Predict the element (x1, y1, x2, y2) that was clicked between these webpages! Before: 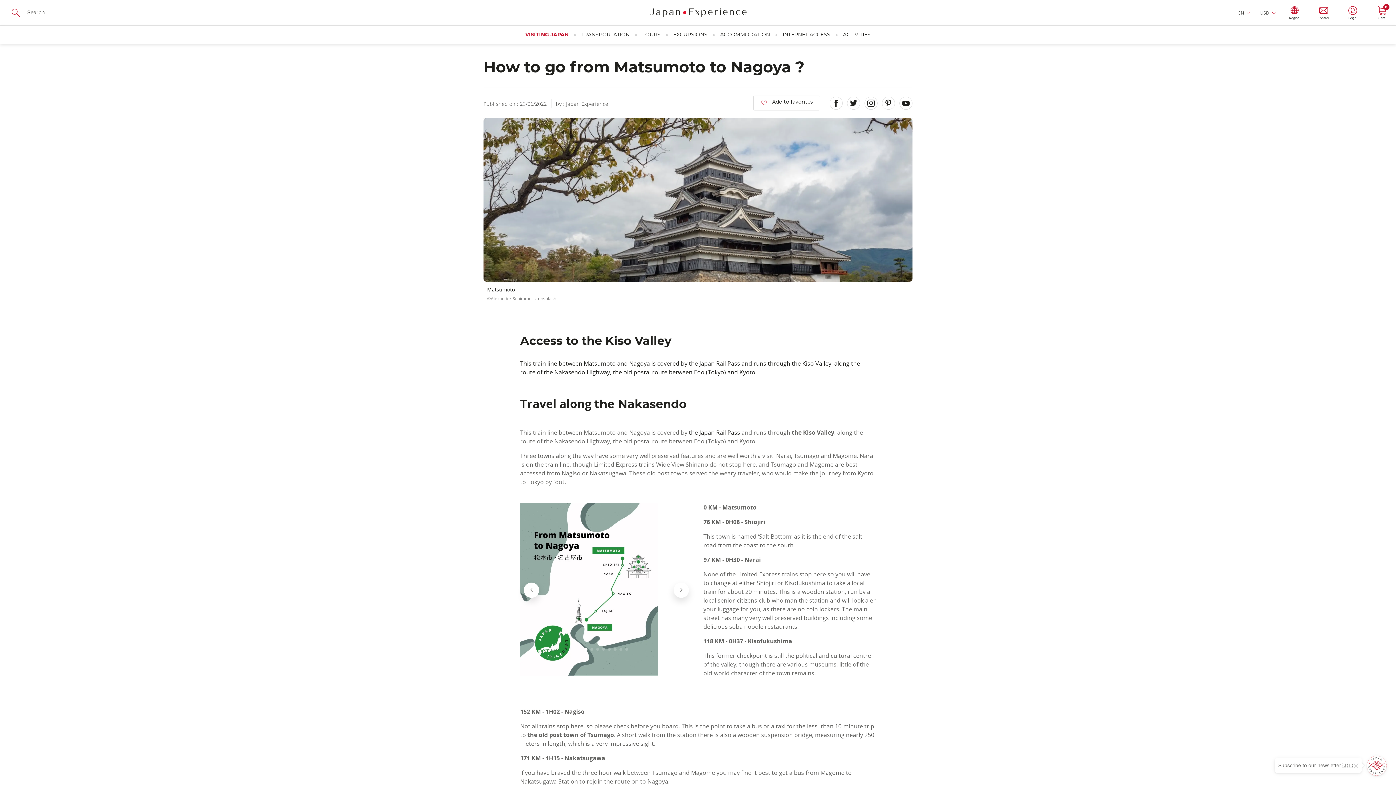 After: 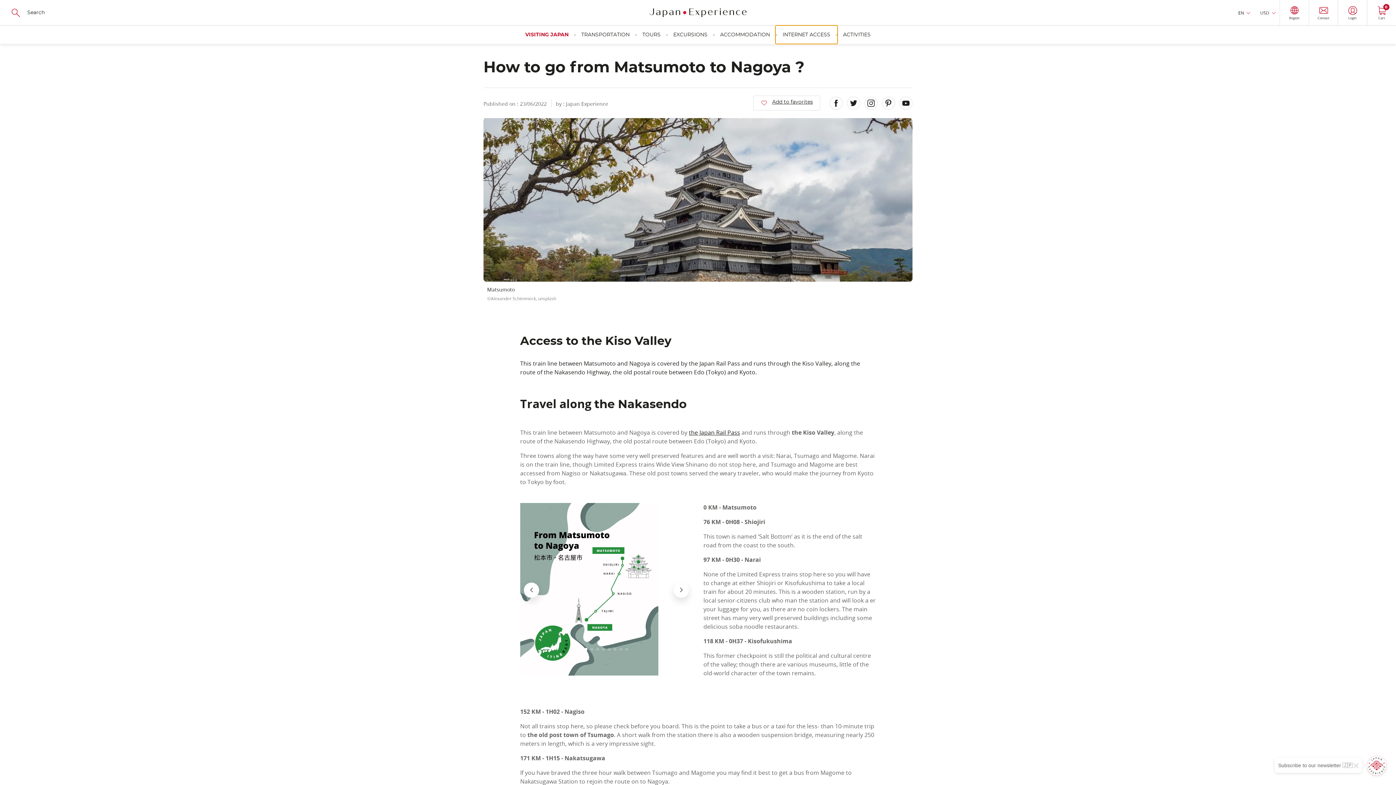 Action: label: INTERNET ACCESS bbox: (782, 25, 830, 44)